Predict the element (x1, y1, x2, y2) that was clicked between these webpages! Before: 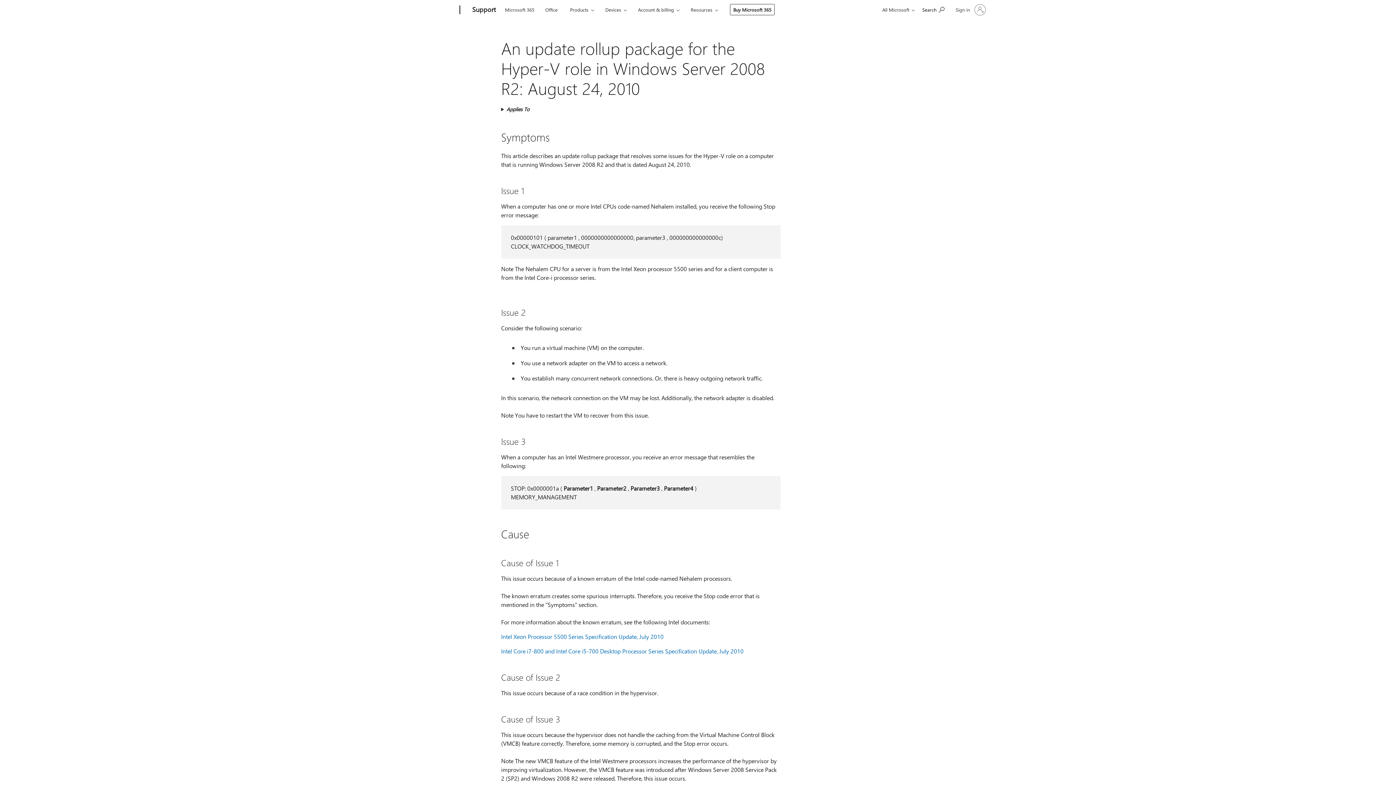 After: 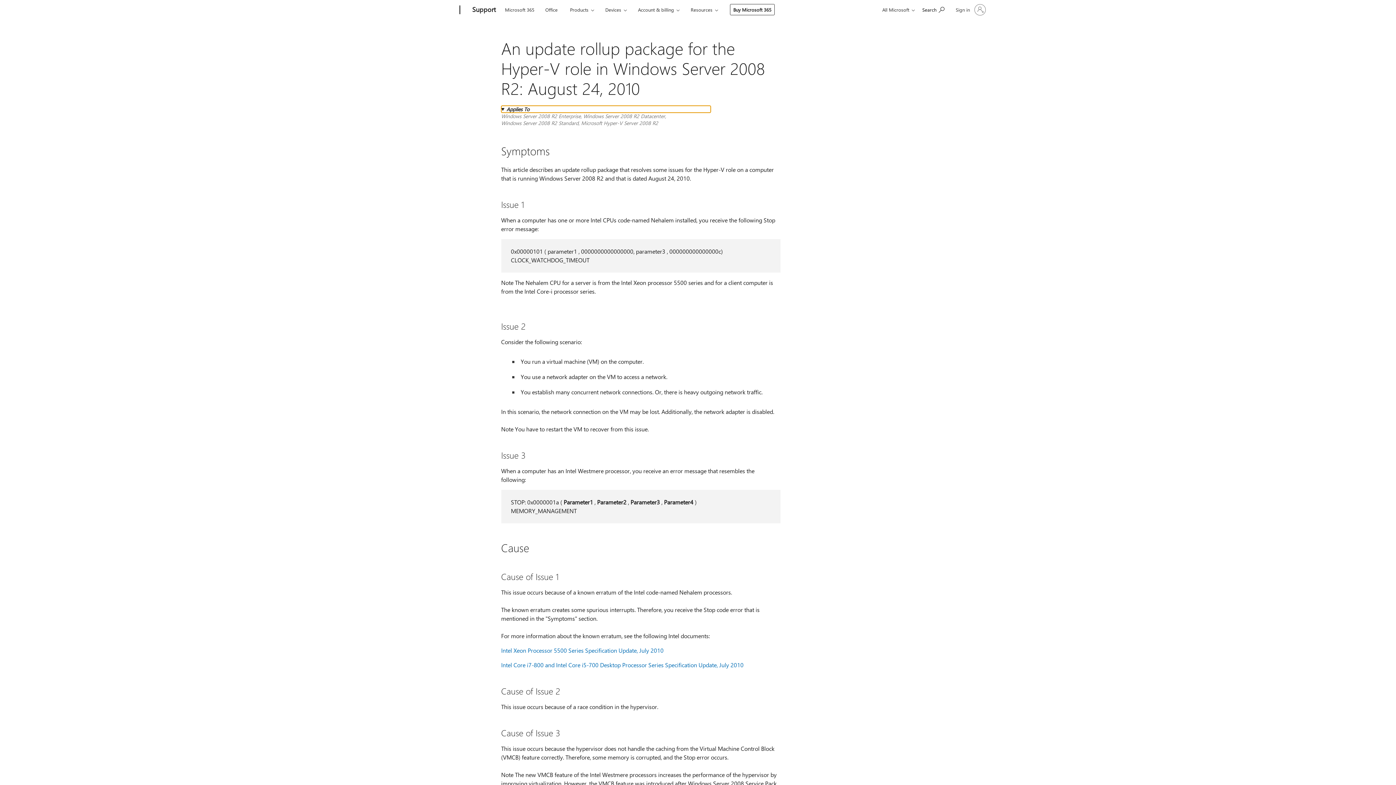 Action: label: Applies To bbox: (501, 105, 710, 112)